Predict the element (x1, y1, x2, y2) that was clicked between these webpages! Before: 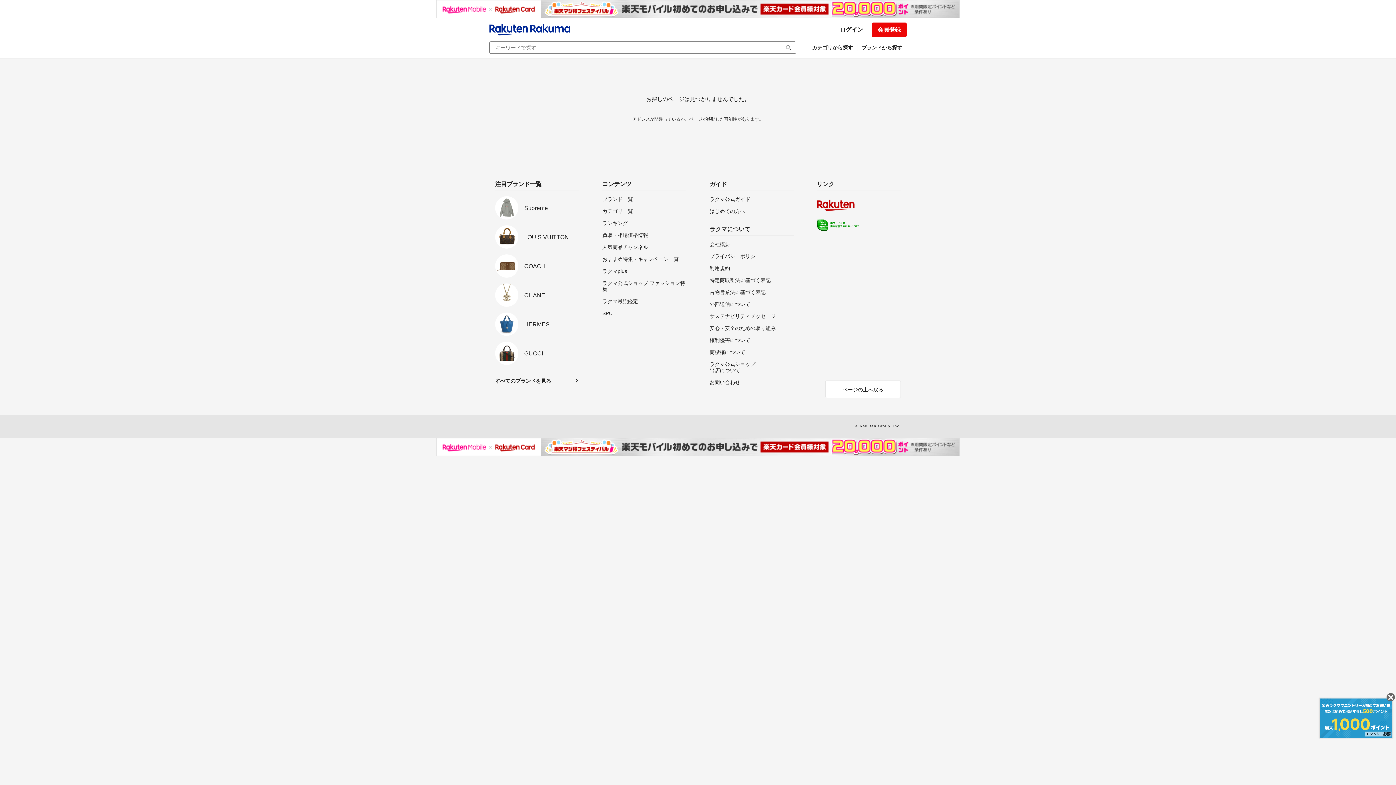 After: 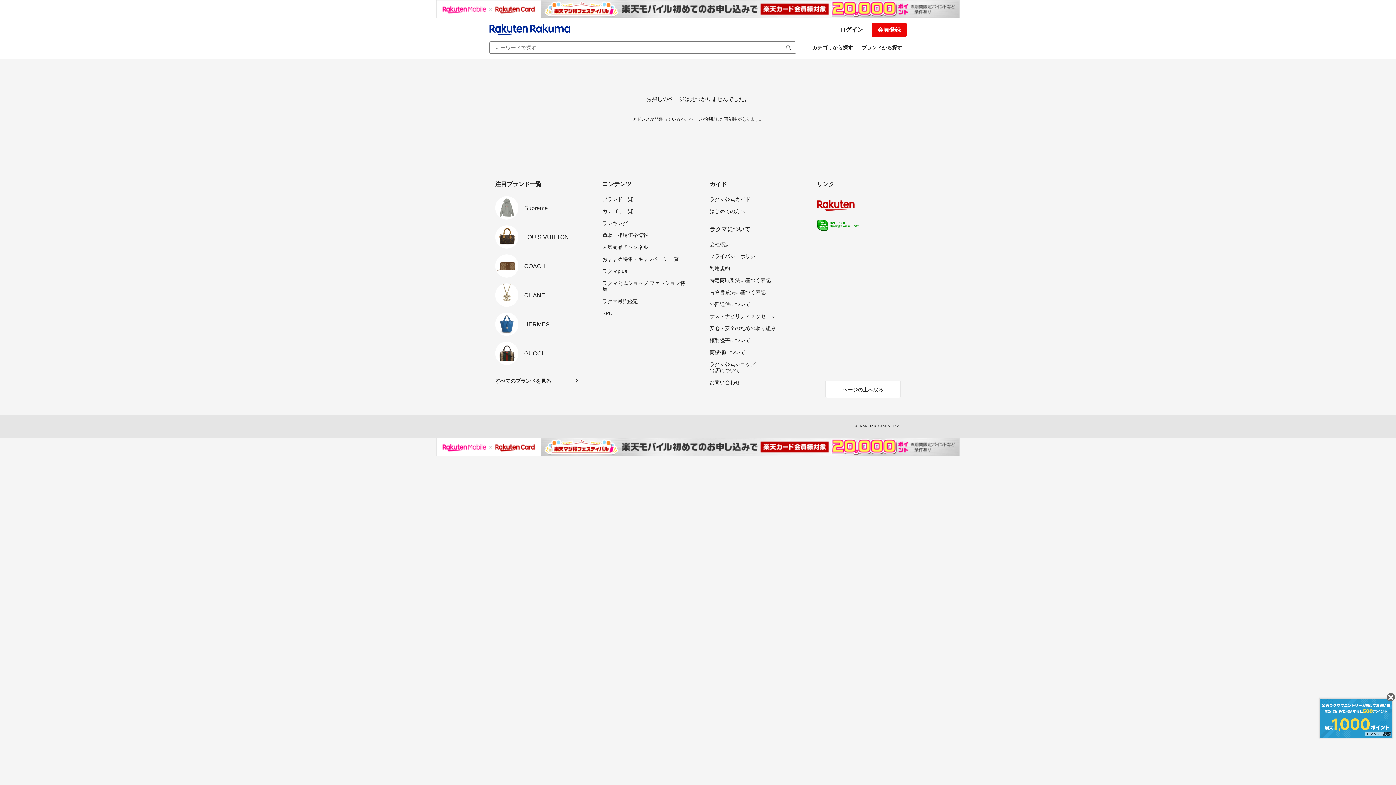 Action: bbox: (0, 438, 1396, 456)